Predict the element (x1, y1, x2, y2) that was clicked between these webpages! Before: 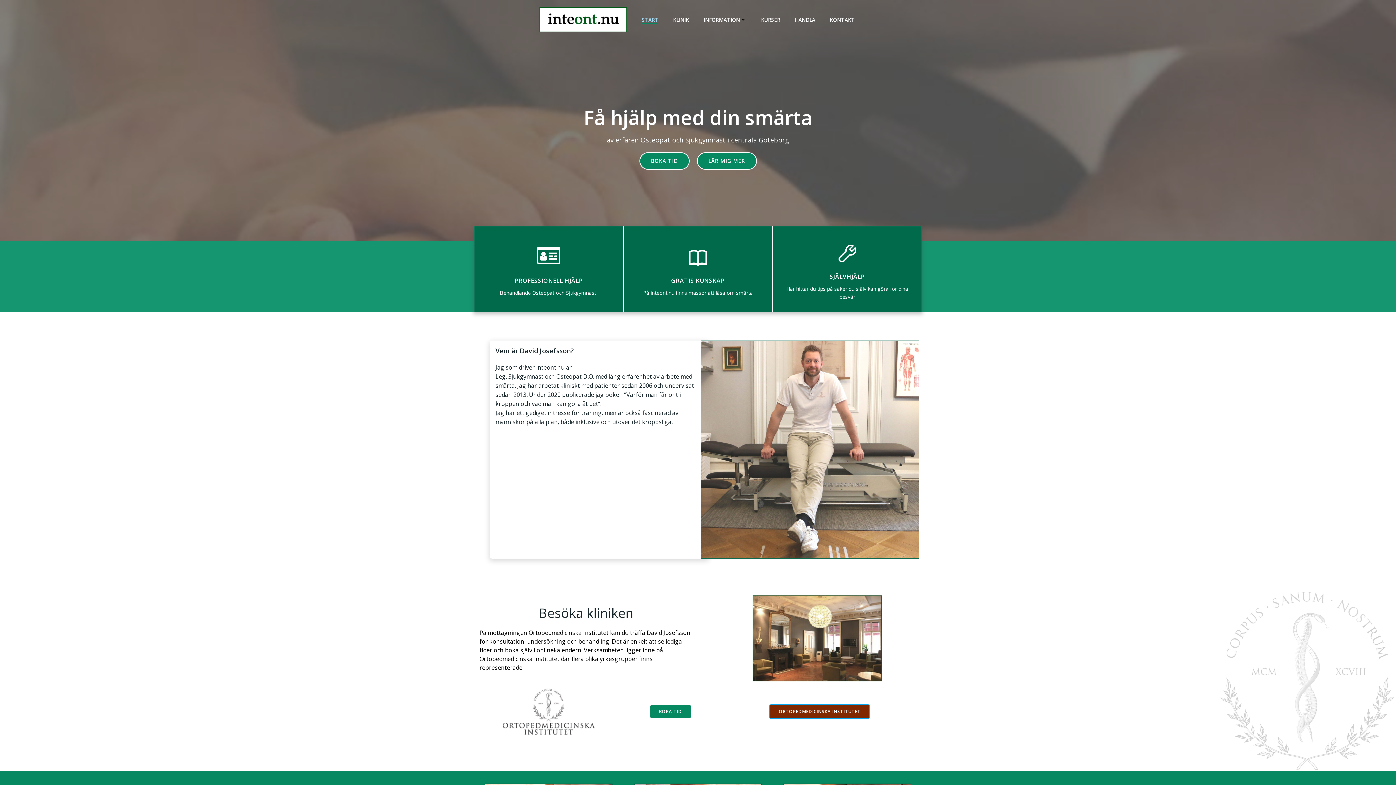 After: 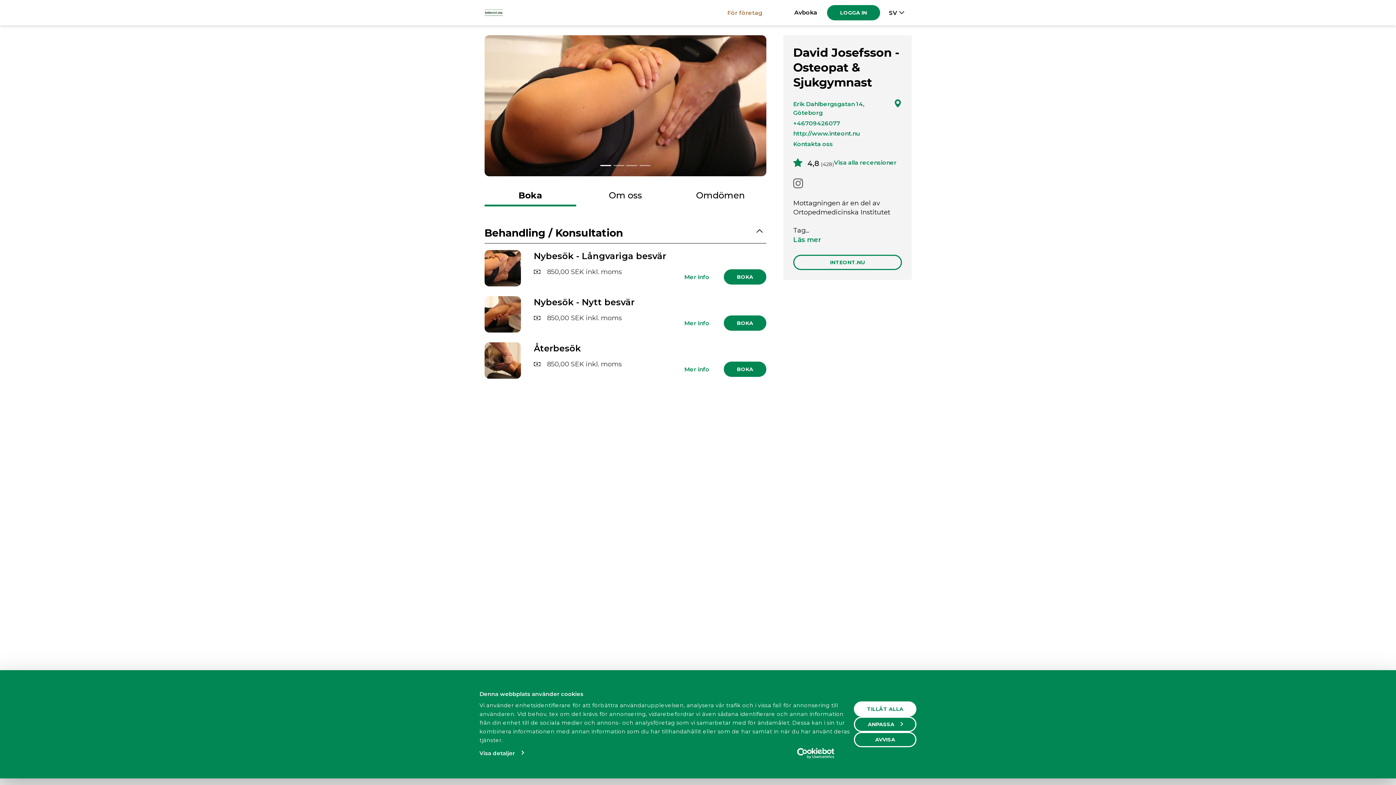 Action: bbox: (485, 276, 612, 285) label: PROFESSIONELL HJÄLP